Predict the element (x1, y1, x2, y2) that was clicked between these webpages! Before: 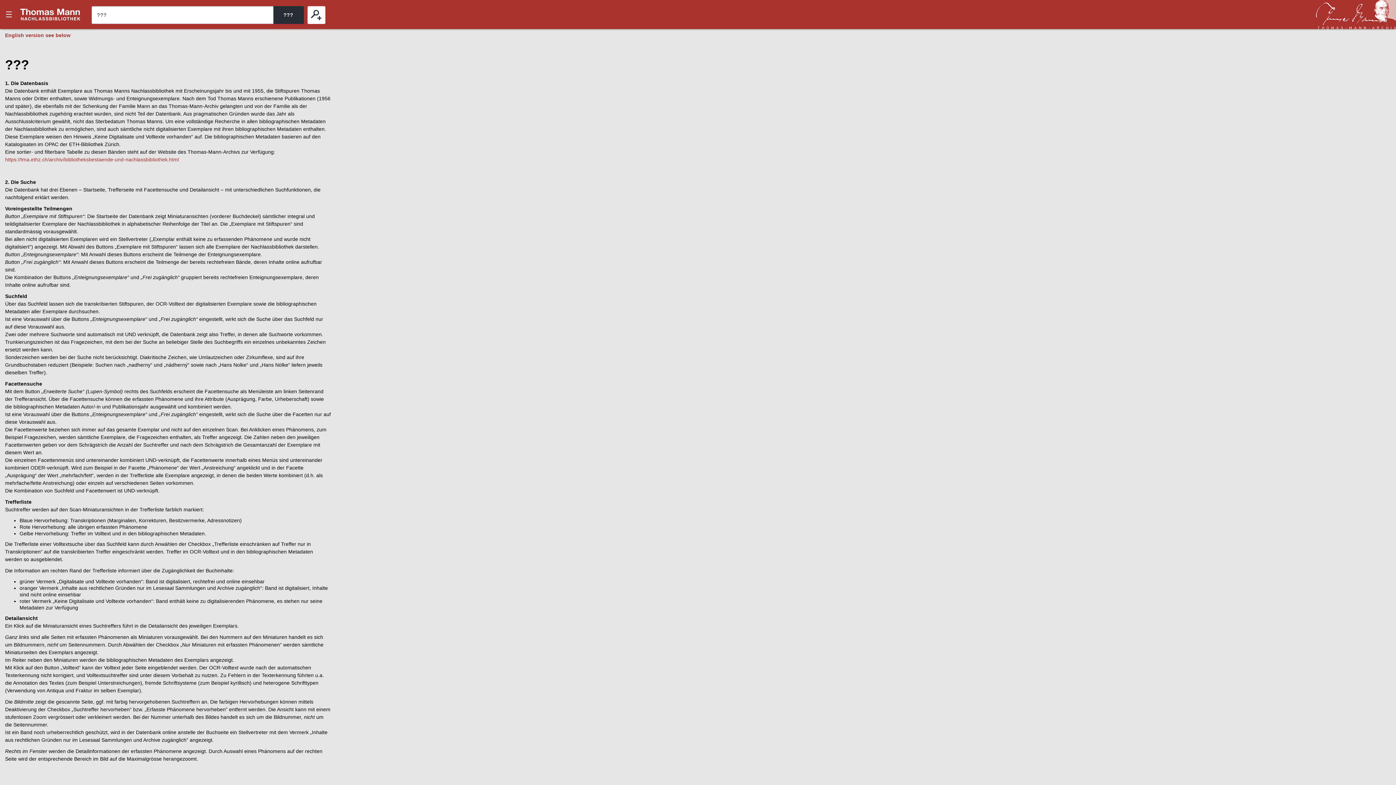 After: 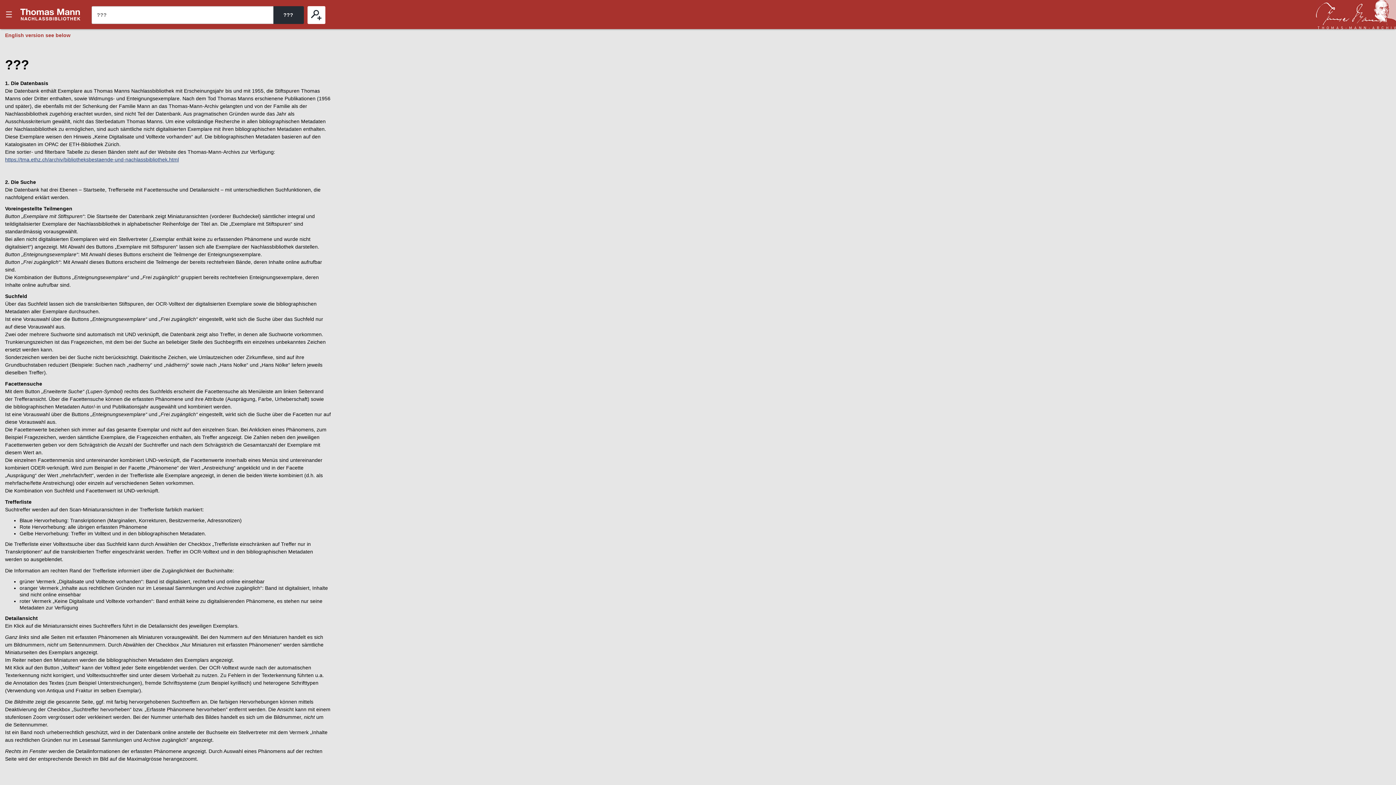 Action: bbox: (5, 156, 178, 162) label: https://tma.ethz.ch/archiv/bibliotheksbestaende-und-nachlassbibliothek.html